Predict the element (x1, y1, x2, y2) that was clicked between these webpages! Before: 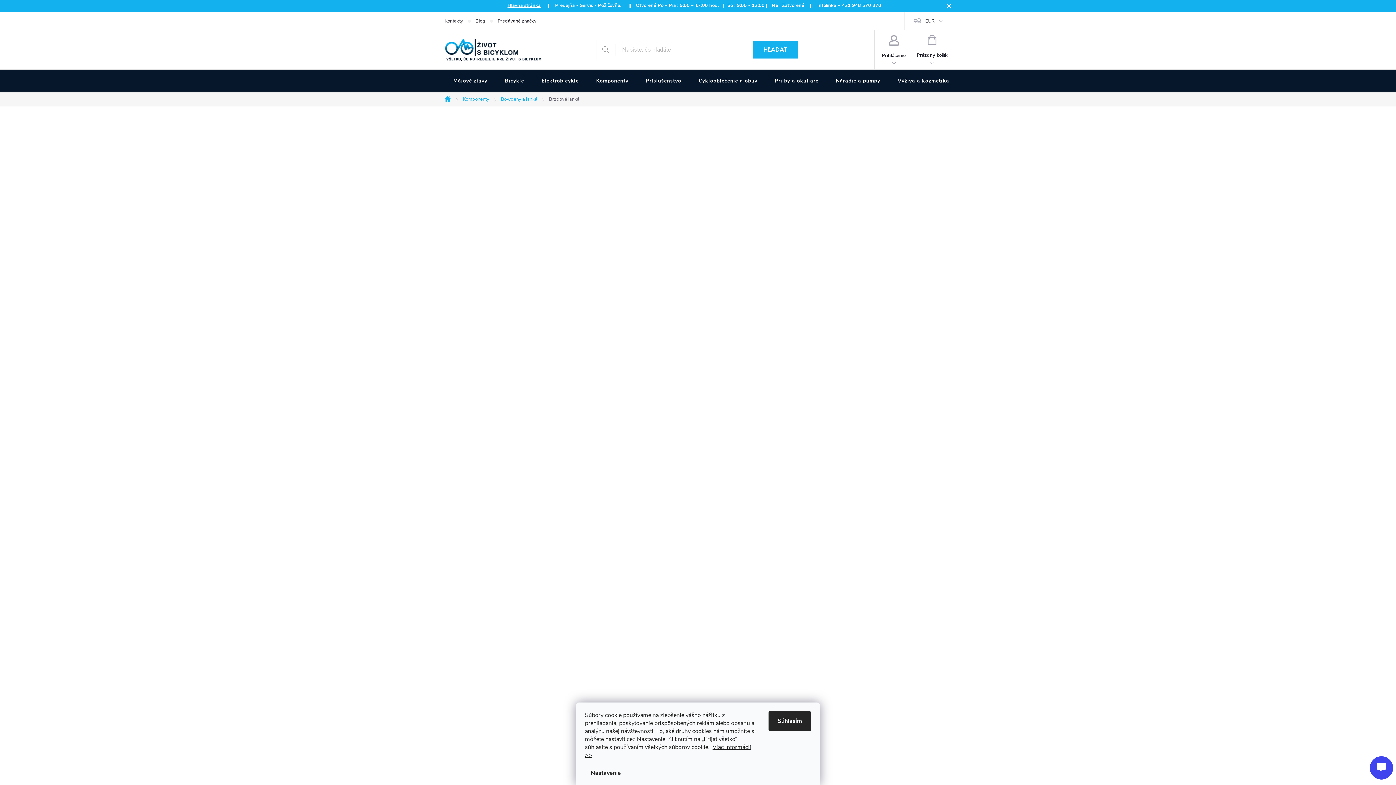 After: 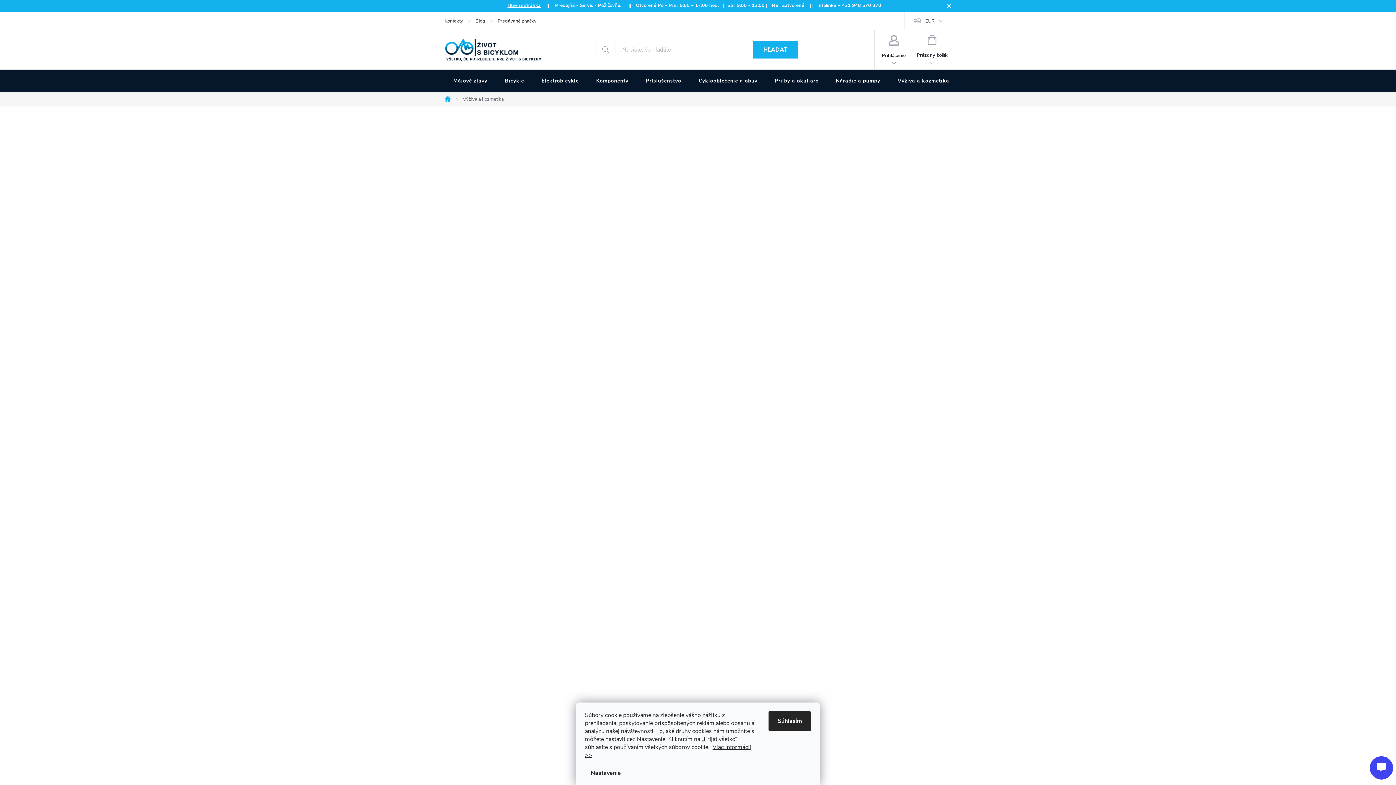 Action: label: Výživa a kozmetika bbox: (889, 69, 958, 92)